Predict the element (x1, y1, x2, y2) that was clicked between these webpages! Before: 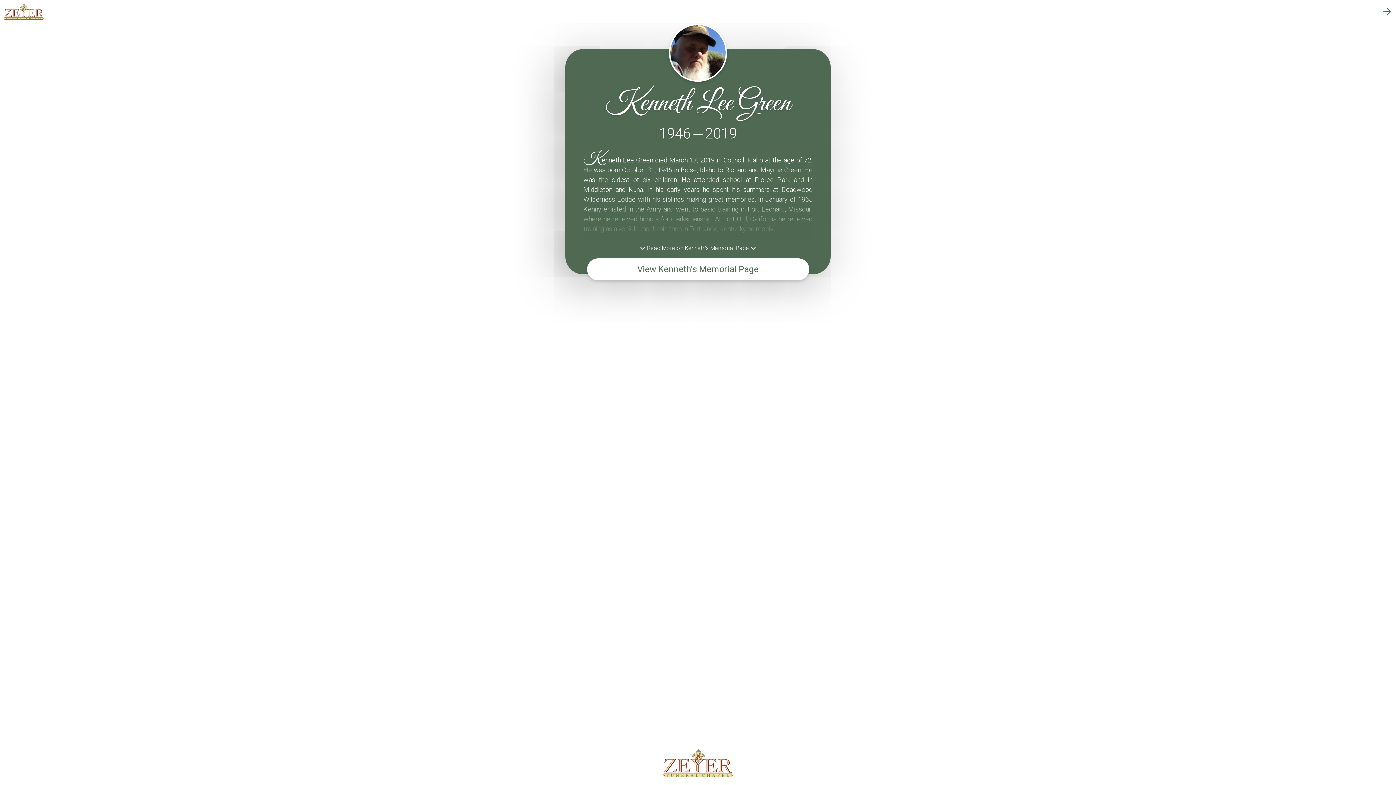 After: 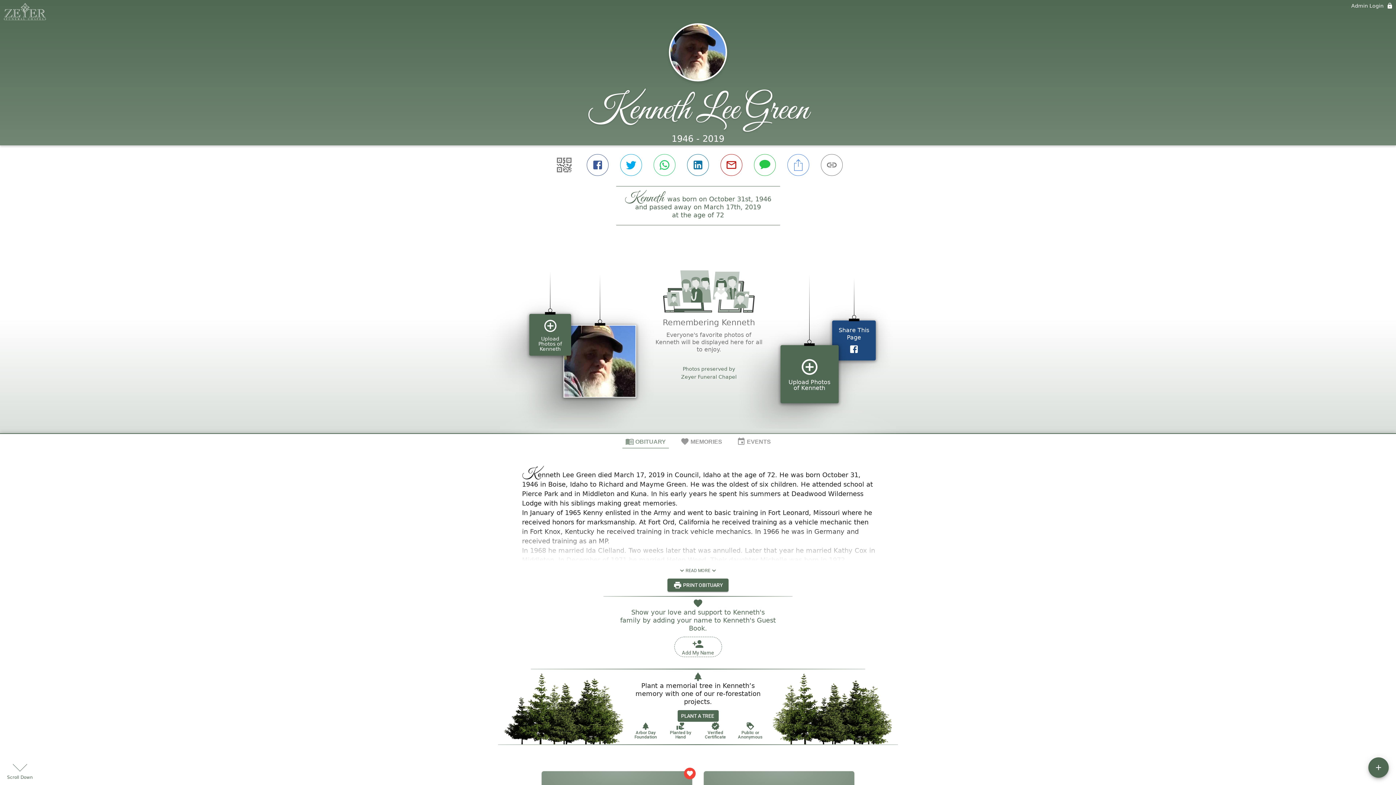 Action: bbox: (669, 23, 727, 81)